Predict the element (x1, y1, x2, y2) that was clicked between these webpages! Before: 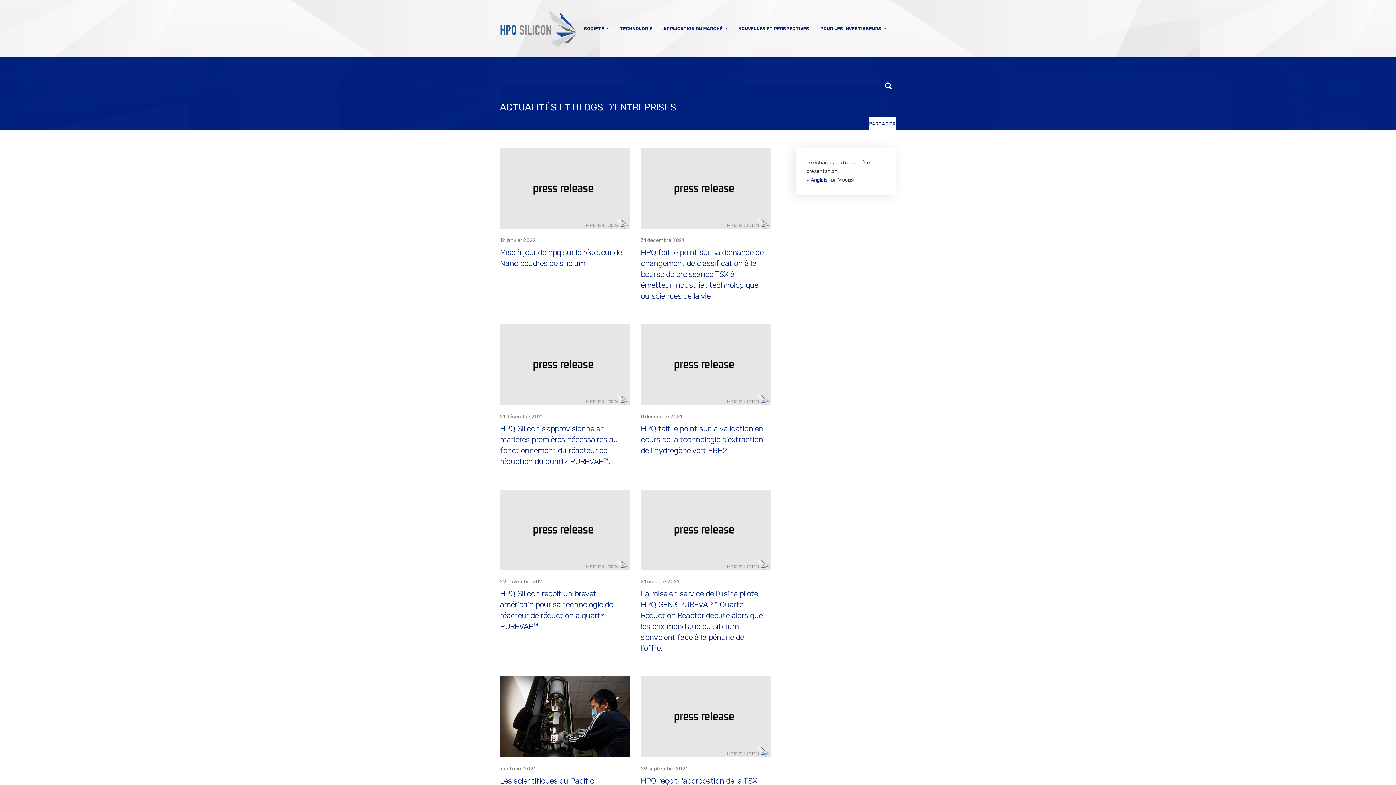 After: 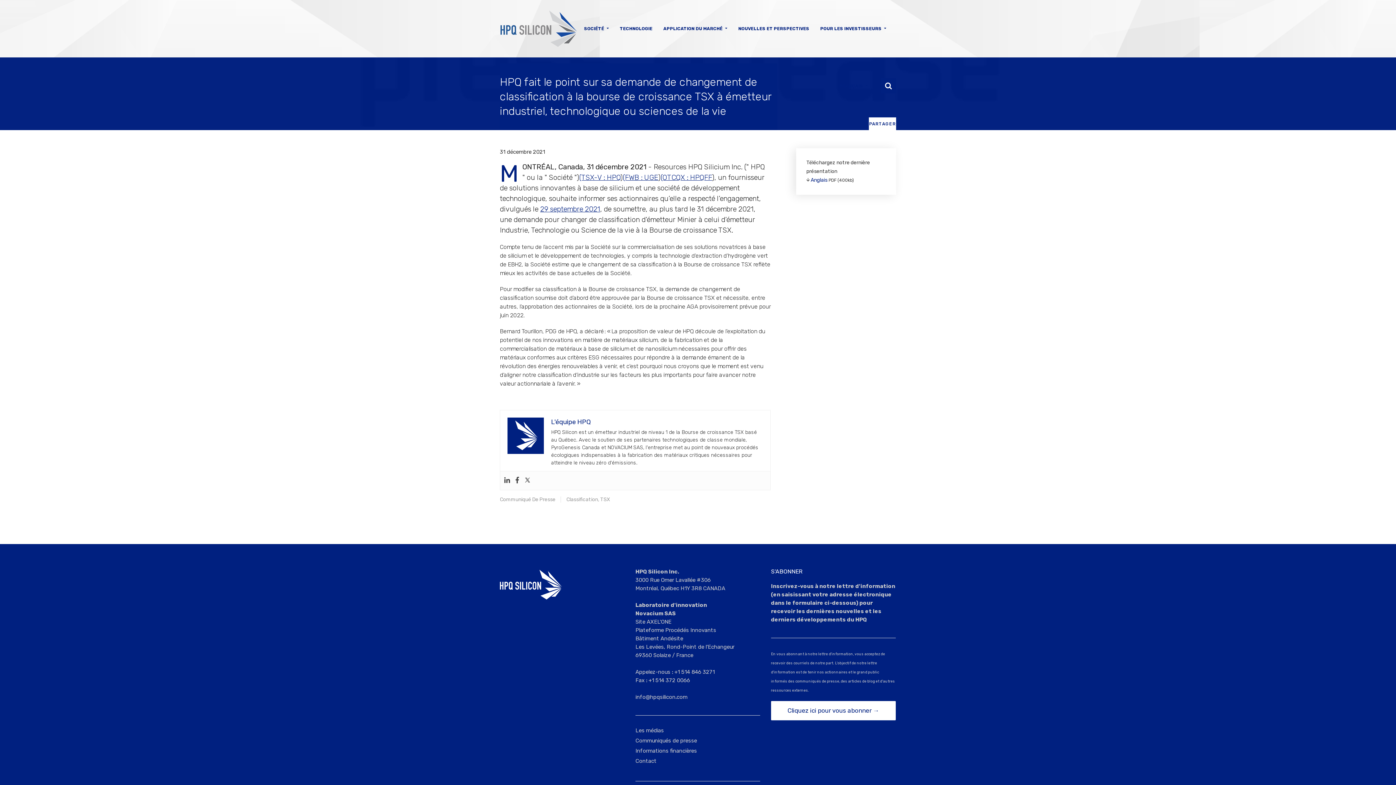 Action: bbox: (640, 247, 767, 301) label: HPQ fait le point sur sa demande de changement de classification à la bourse de croissance TSX à émetteur industriel, technologique ou sciences de la vie